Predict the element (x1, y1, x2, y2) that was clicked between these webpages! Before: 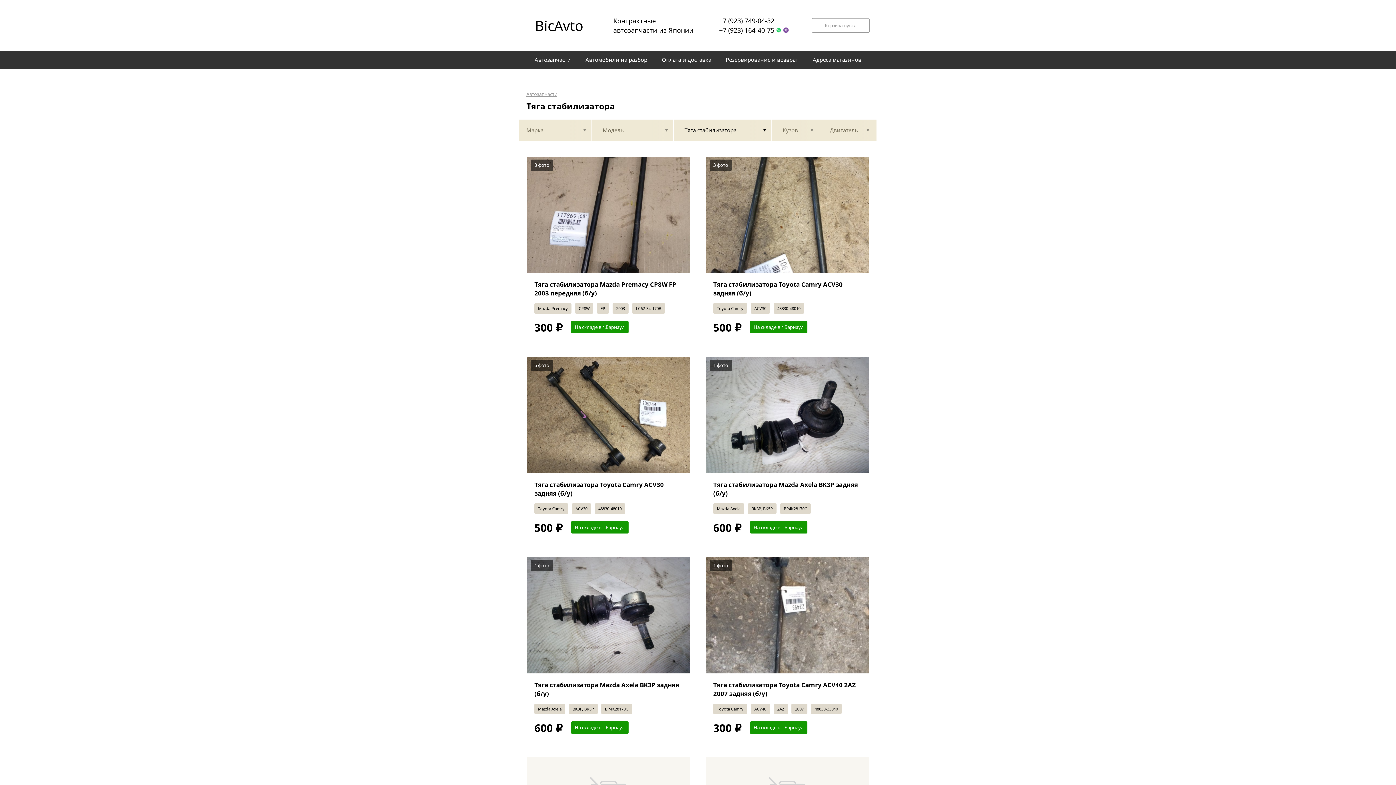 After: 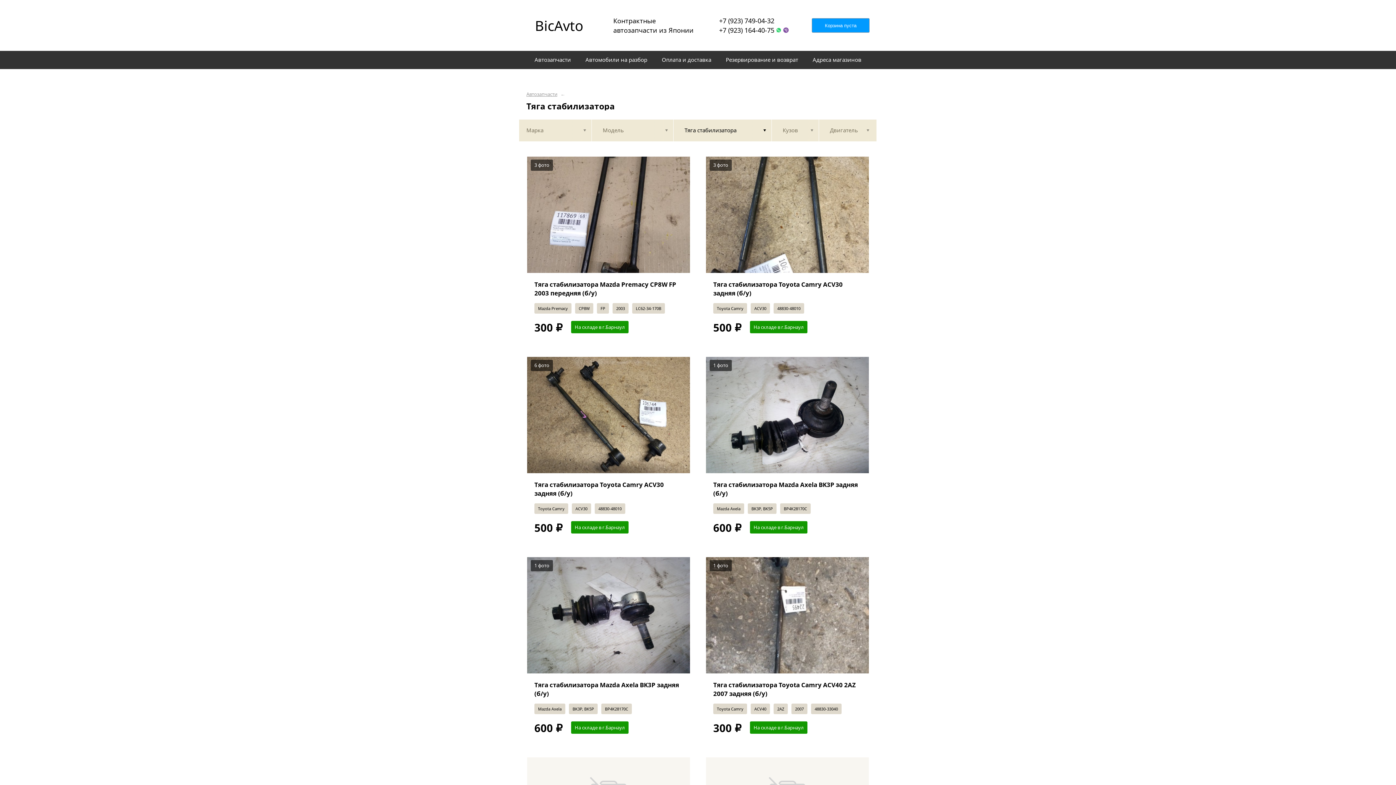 Action: bbox: (812, 18, 869, 32) label: Корзина пуста